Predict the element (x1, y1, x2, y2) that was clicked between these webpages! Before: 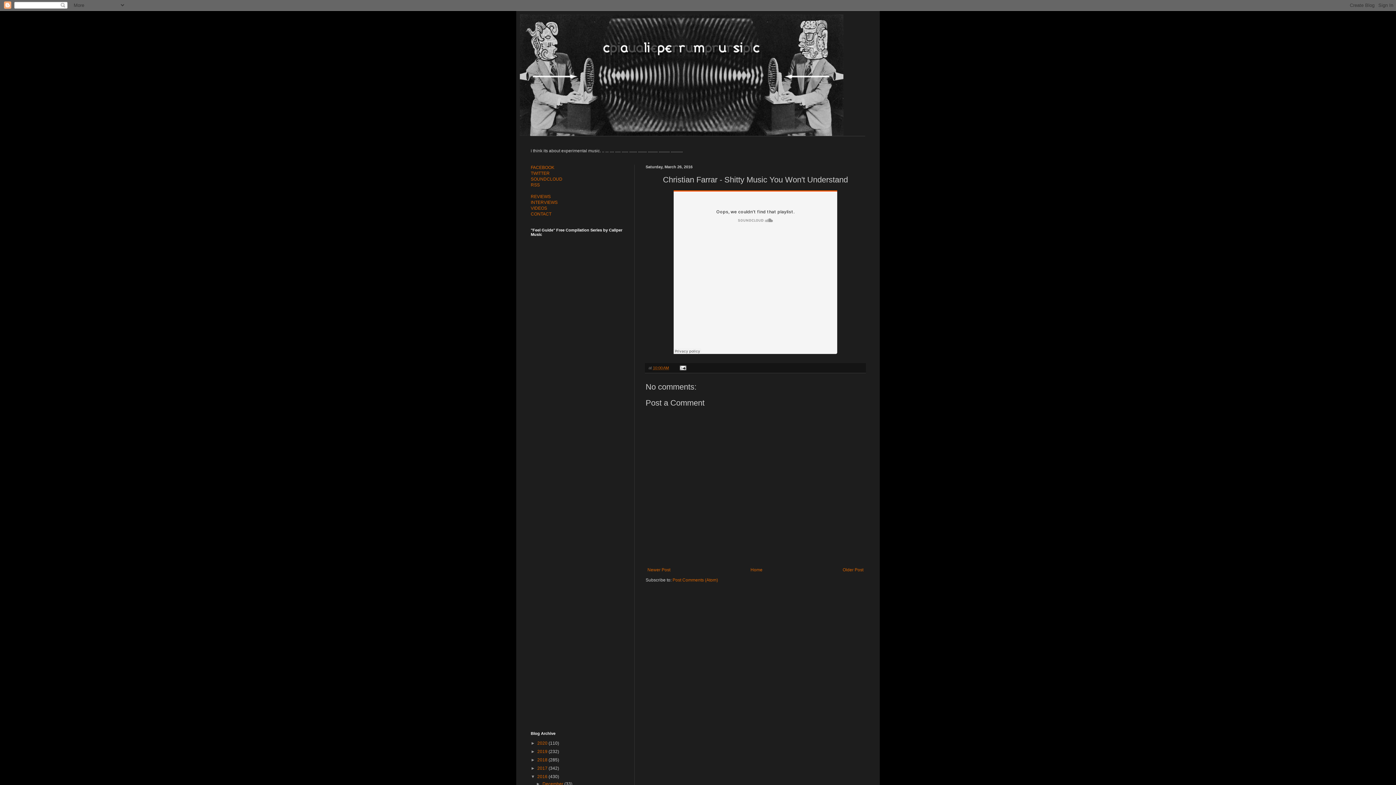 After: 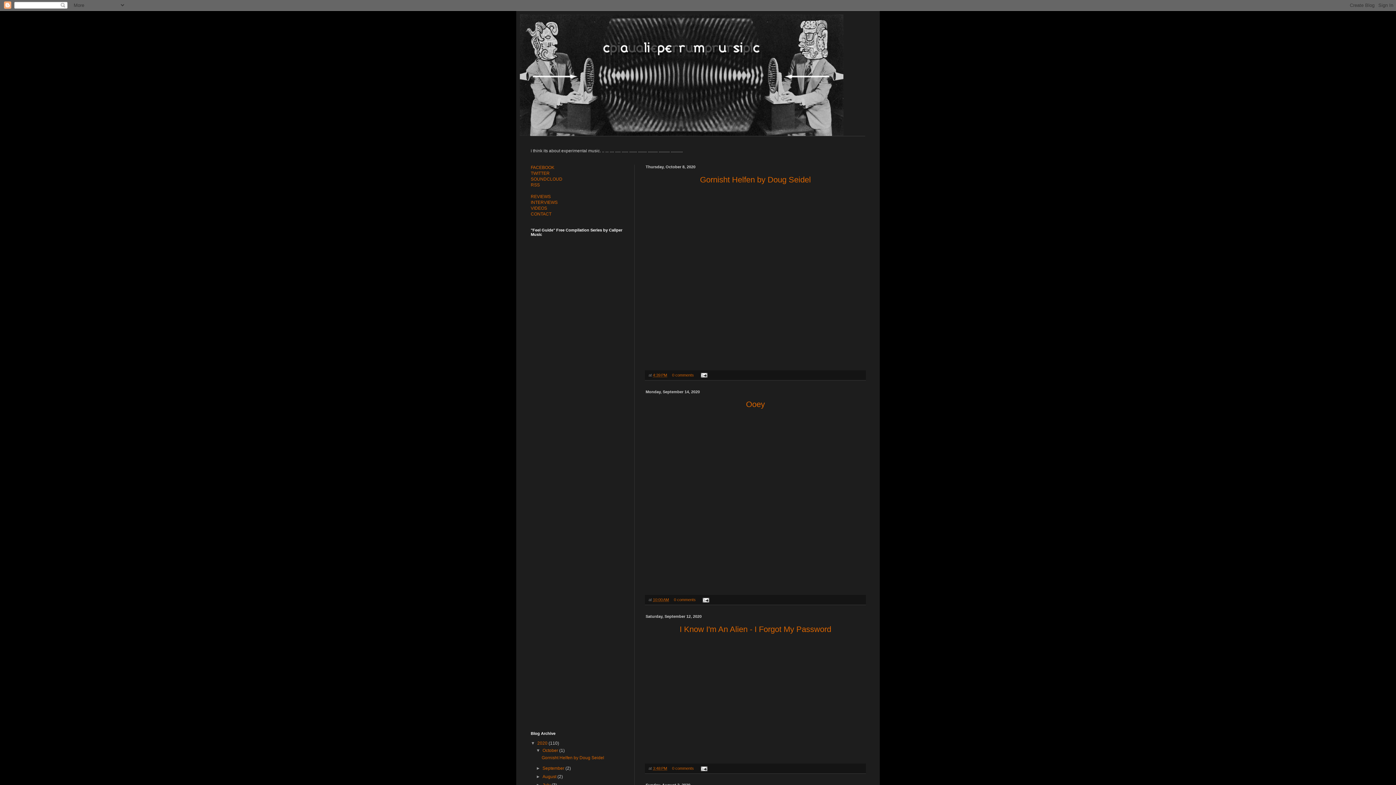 Action: bbox: (520, 14, 876, 136)